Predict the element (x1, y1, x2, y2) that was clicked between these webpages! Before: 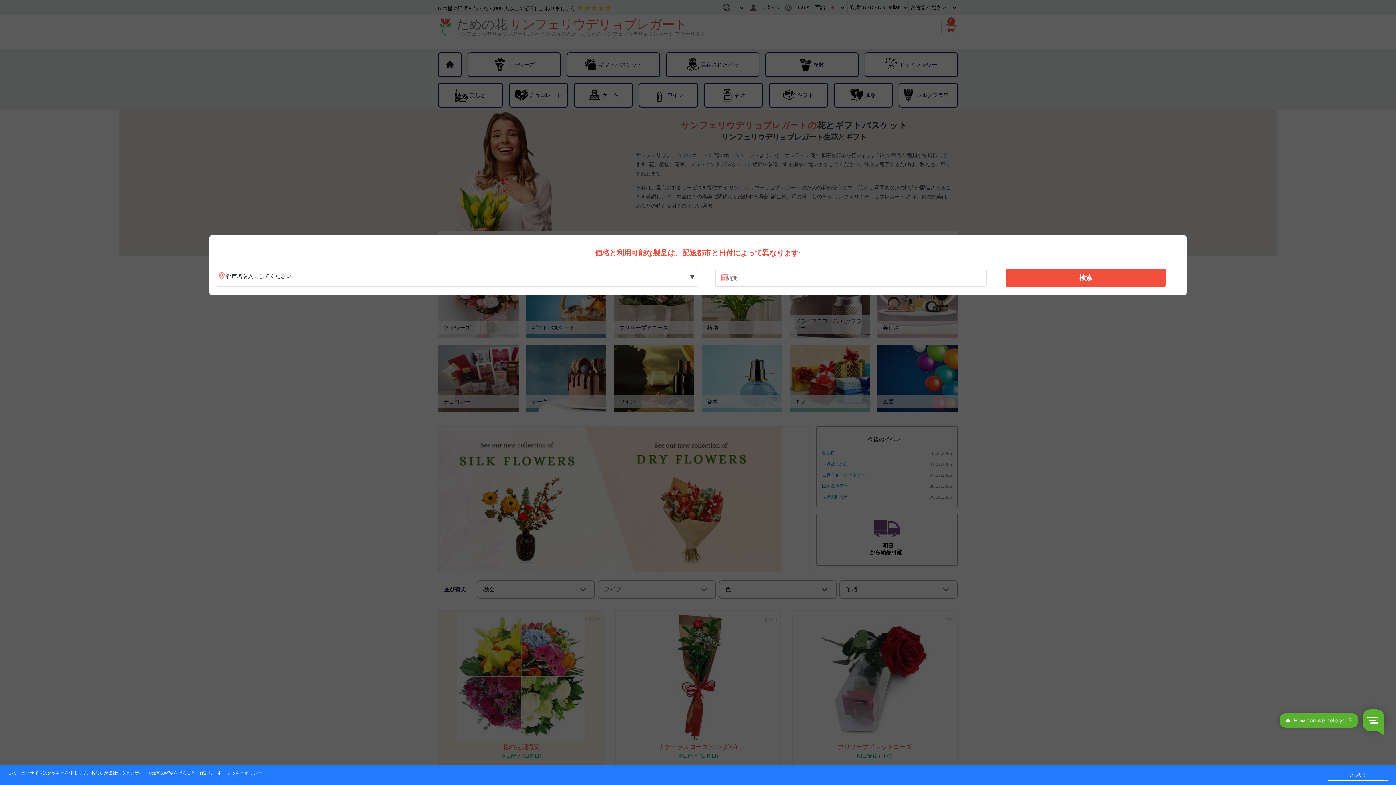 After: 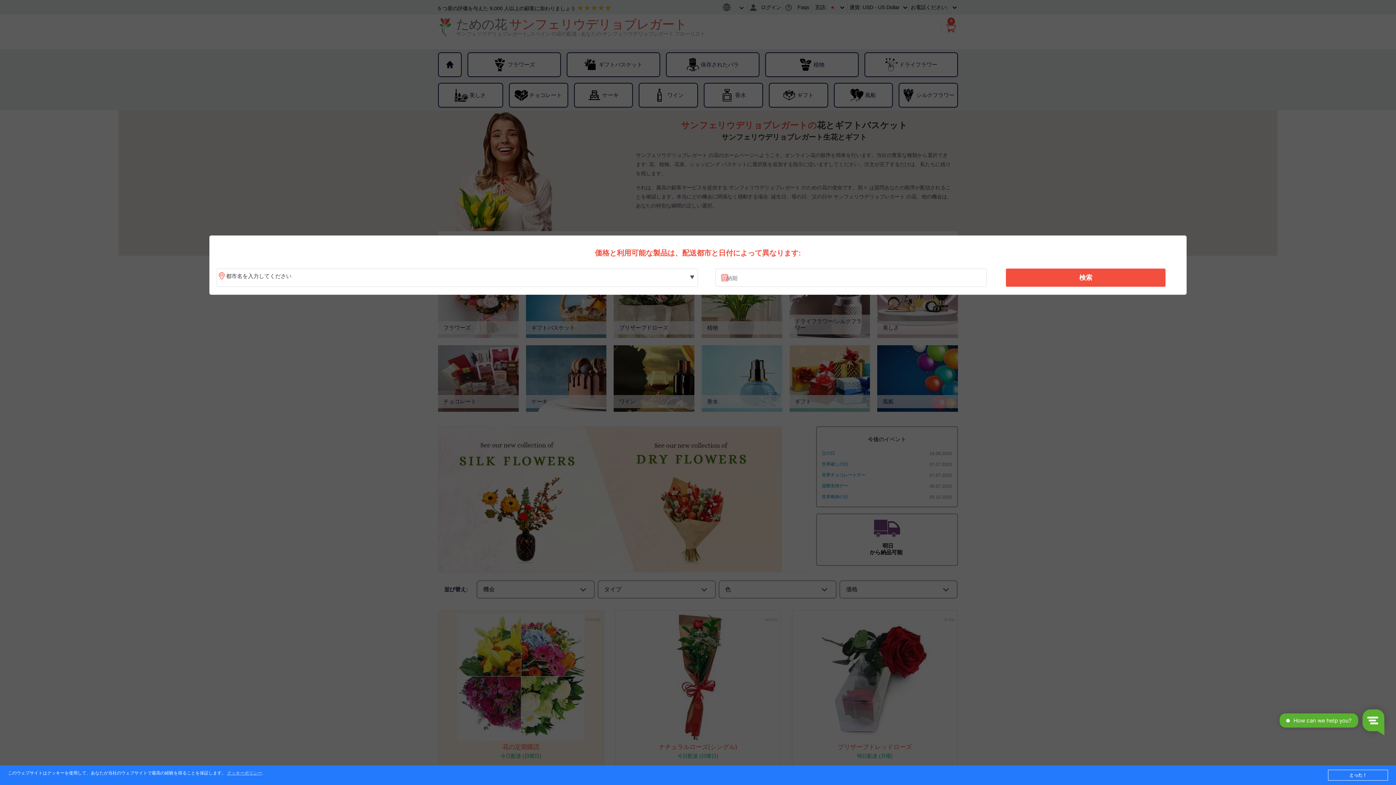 Action: bbox: (1010, 270, 1161, 285) label: 検索